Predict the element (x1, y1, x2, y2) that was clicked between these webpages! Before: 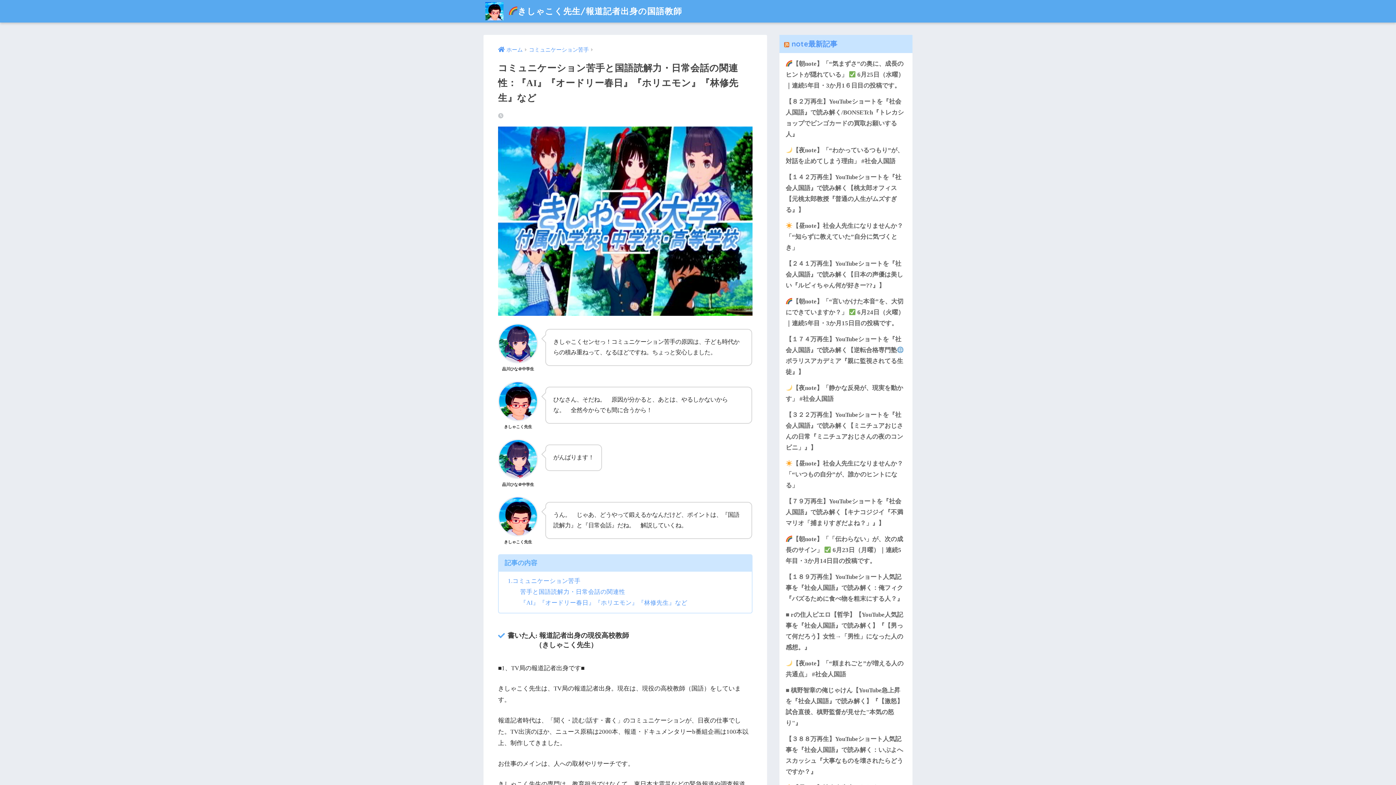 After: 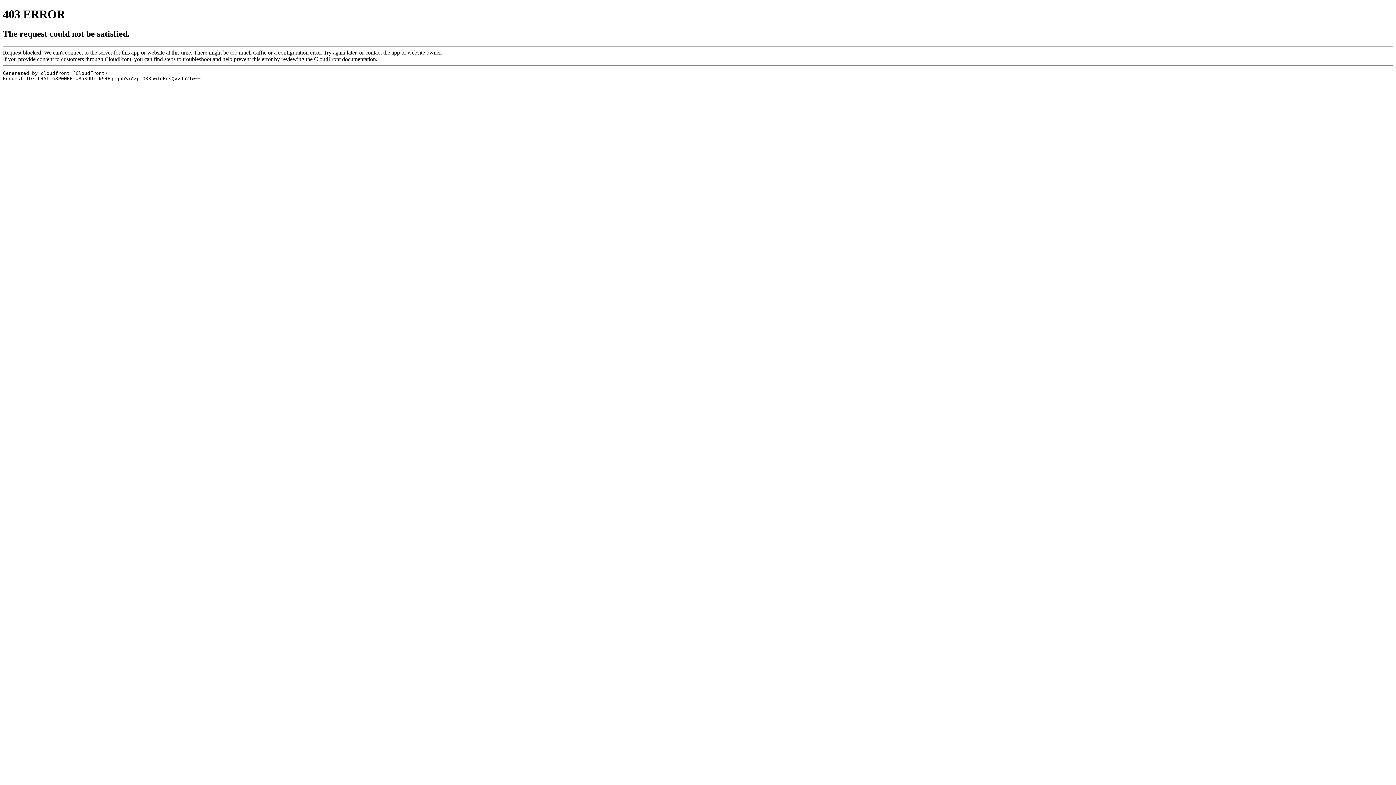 Action: bbox: (783, 456, 909, 493) label: 【昼note】社会人先生になりませんか？「“いつもの自分”が、誰かのヒントになる」